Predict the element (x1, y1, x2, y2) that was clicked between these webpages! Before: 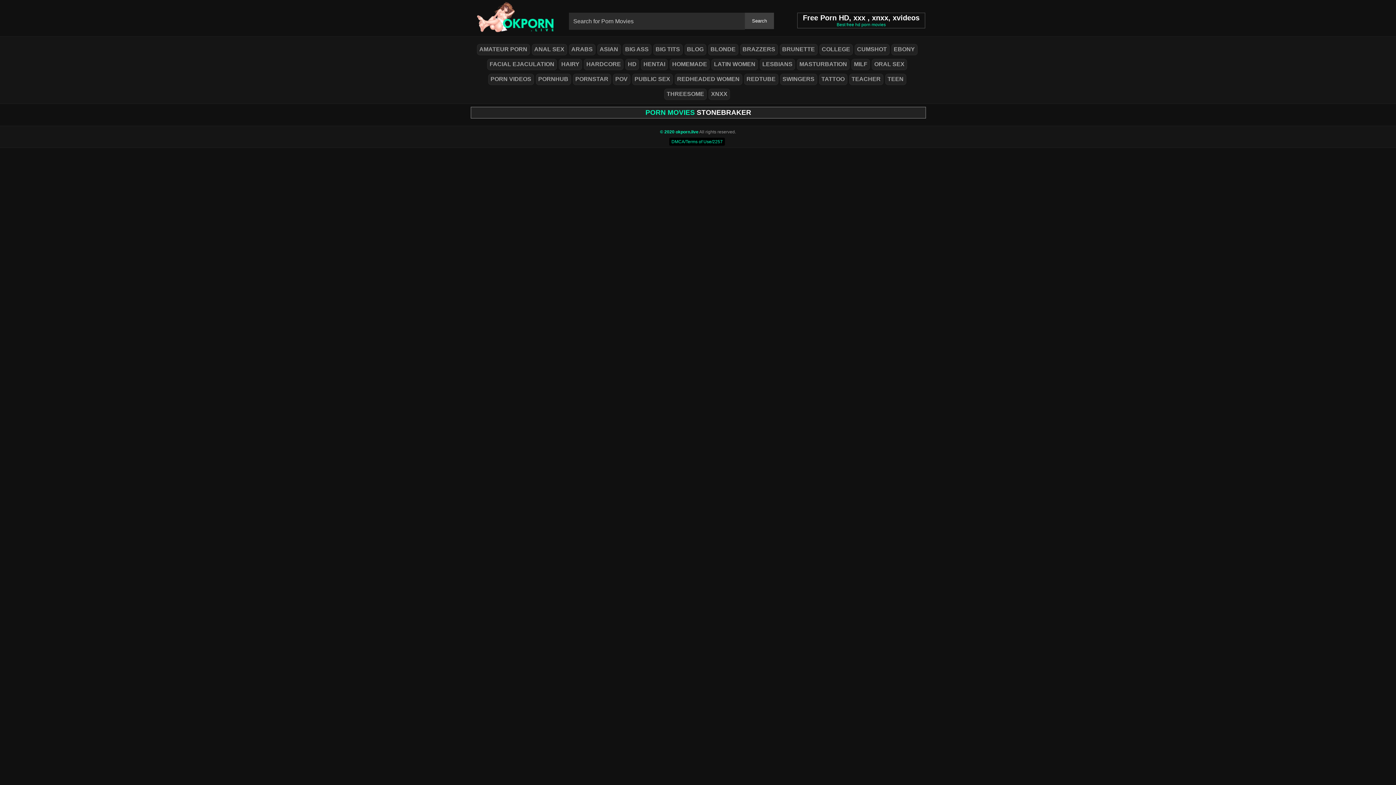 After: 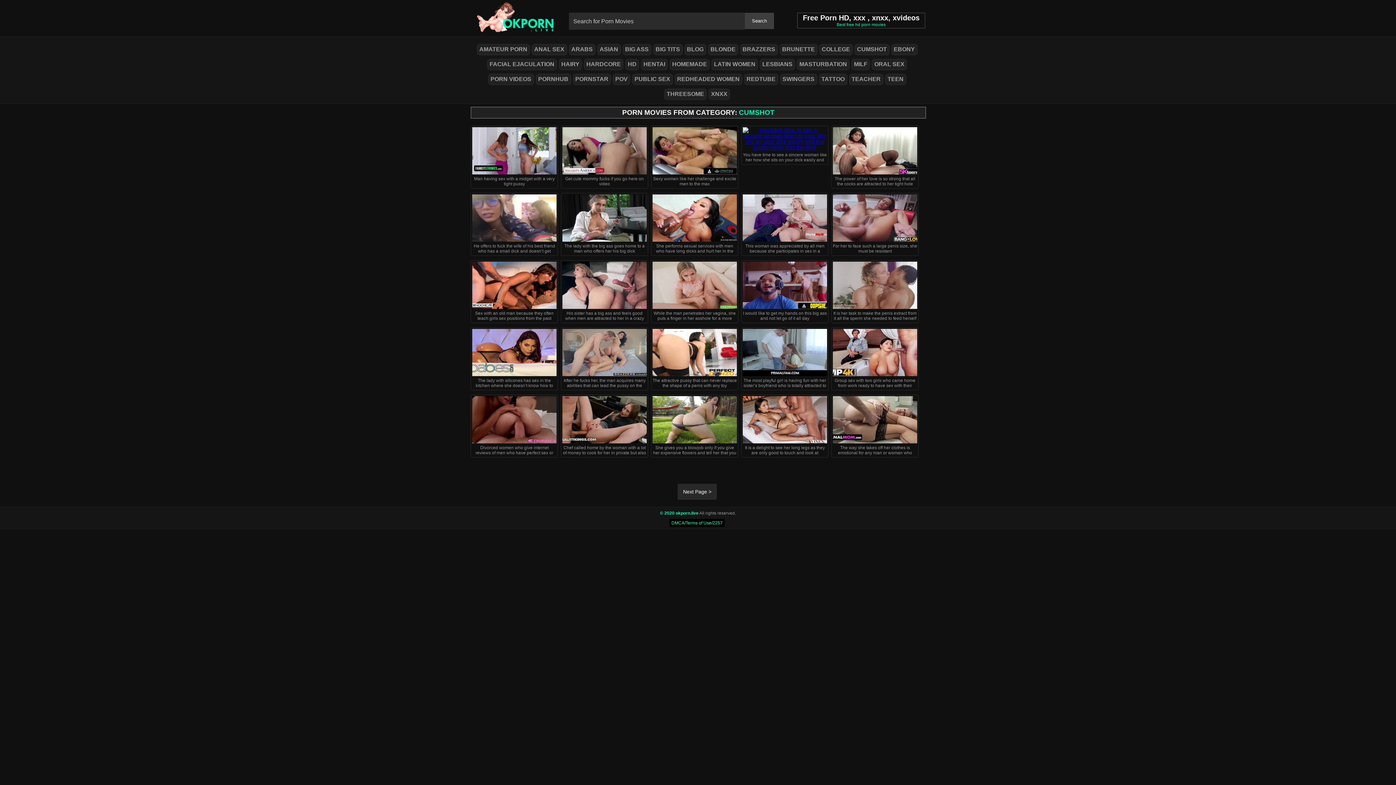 Action: bbox: (854, 44, 889, 55) label: CUMSHOT